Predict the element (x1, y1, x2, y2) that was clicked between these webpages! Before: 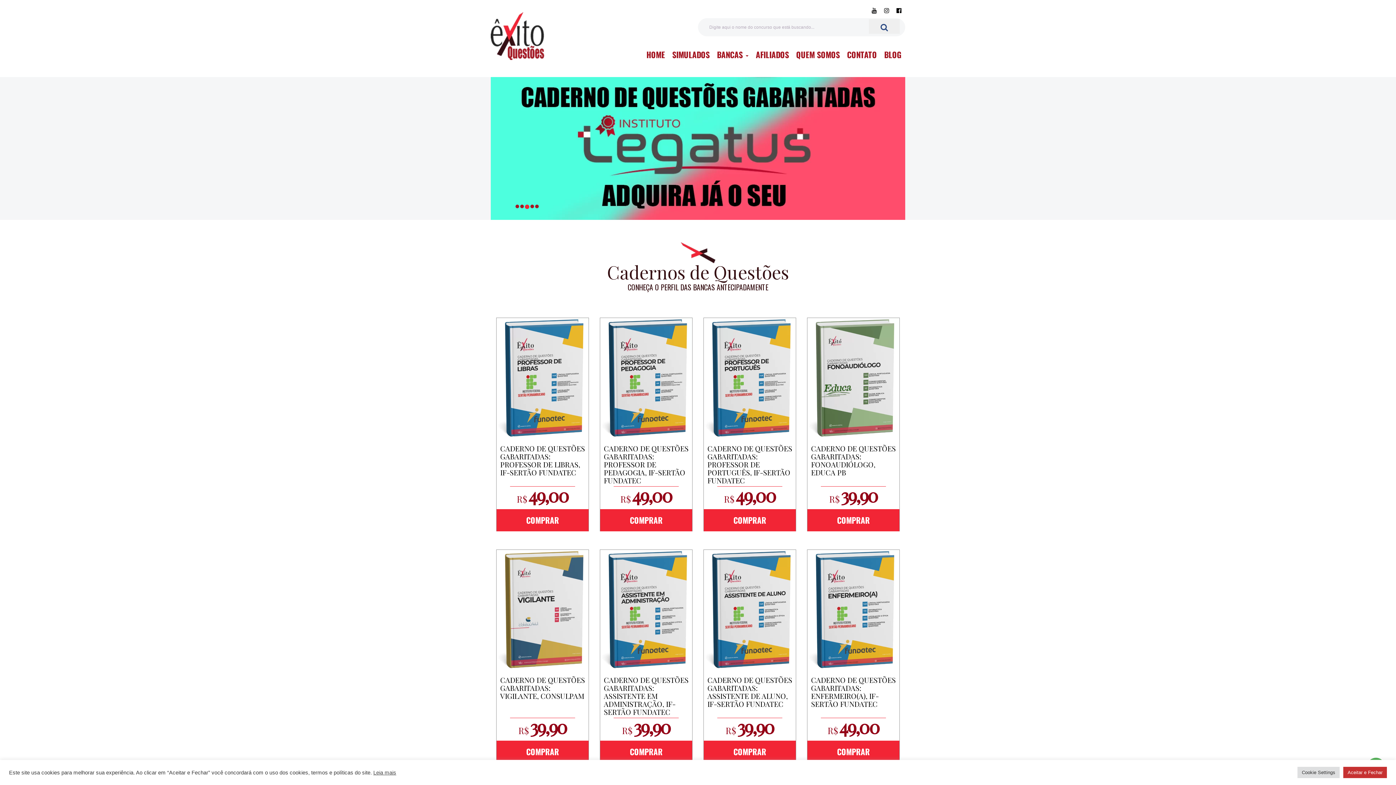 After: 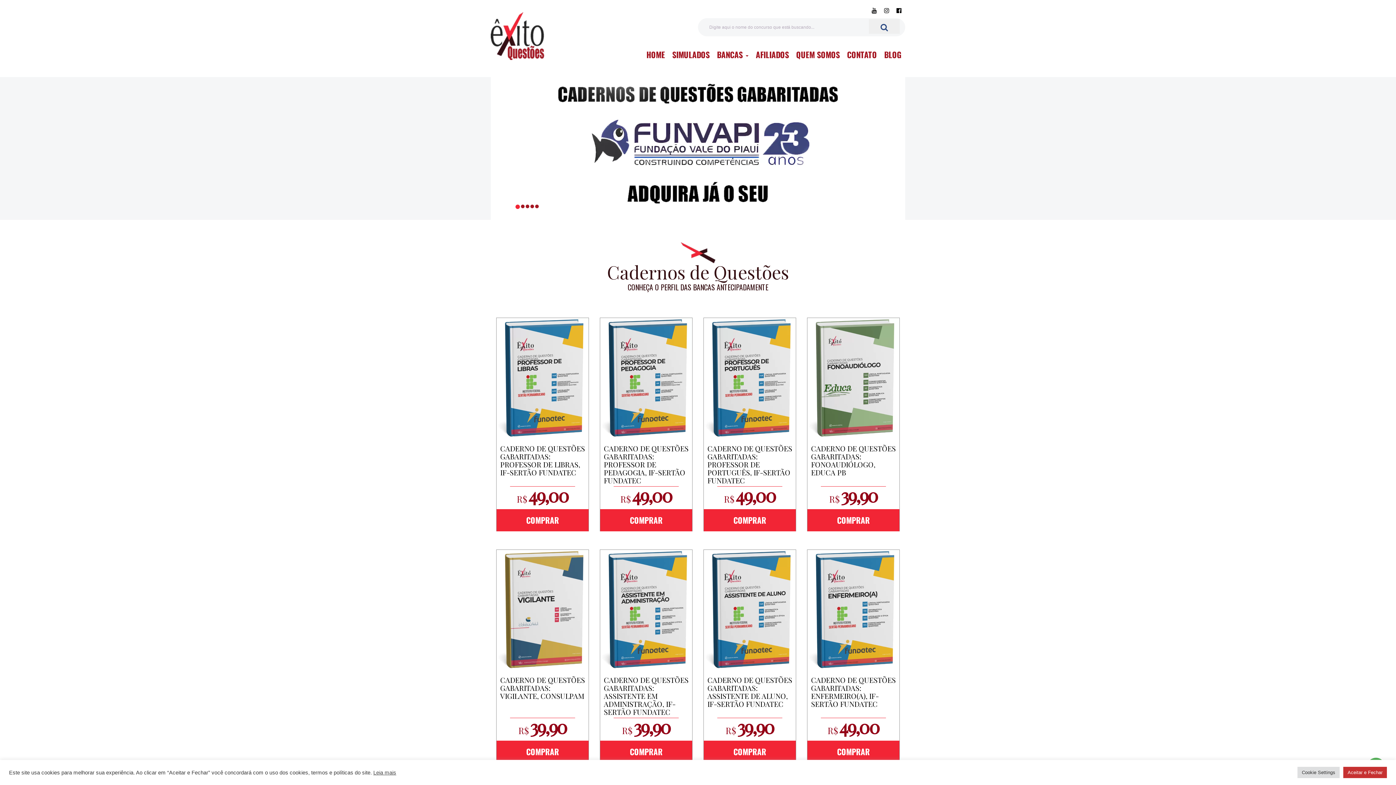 Action: label: COMPRAR bbox: (605, 746, 686, 757)